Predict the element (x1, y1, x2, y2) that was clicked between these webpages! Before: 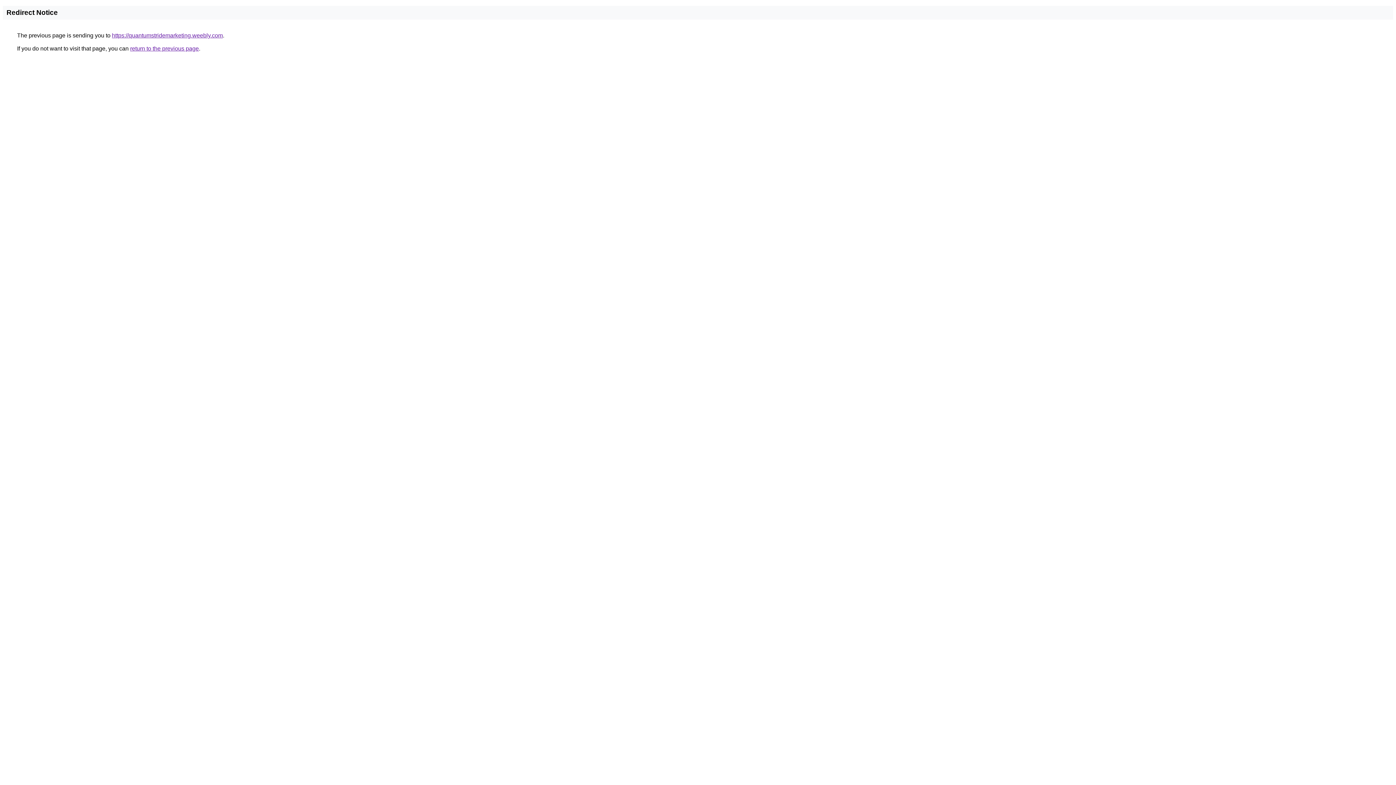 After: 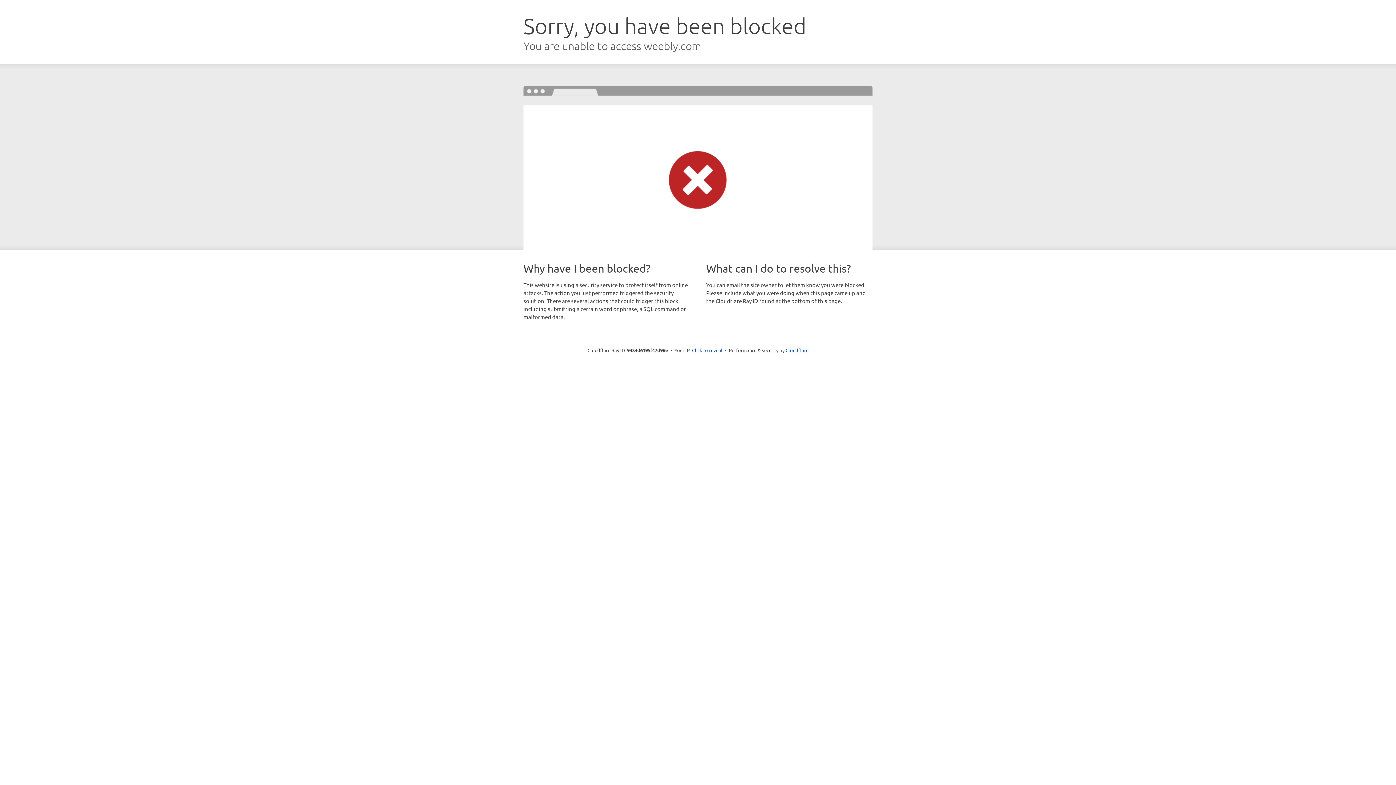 Action: bbox: (112, 32, 222, 38) label: https://quantumstridemarketing.weebly.com